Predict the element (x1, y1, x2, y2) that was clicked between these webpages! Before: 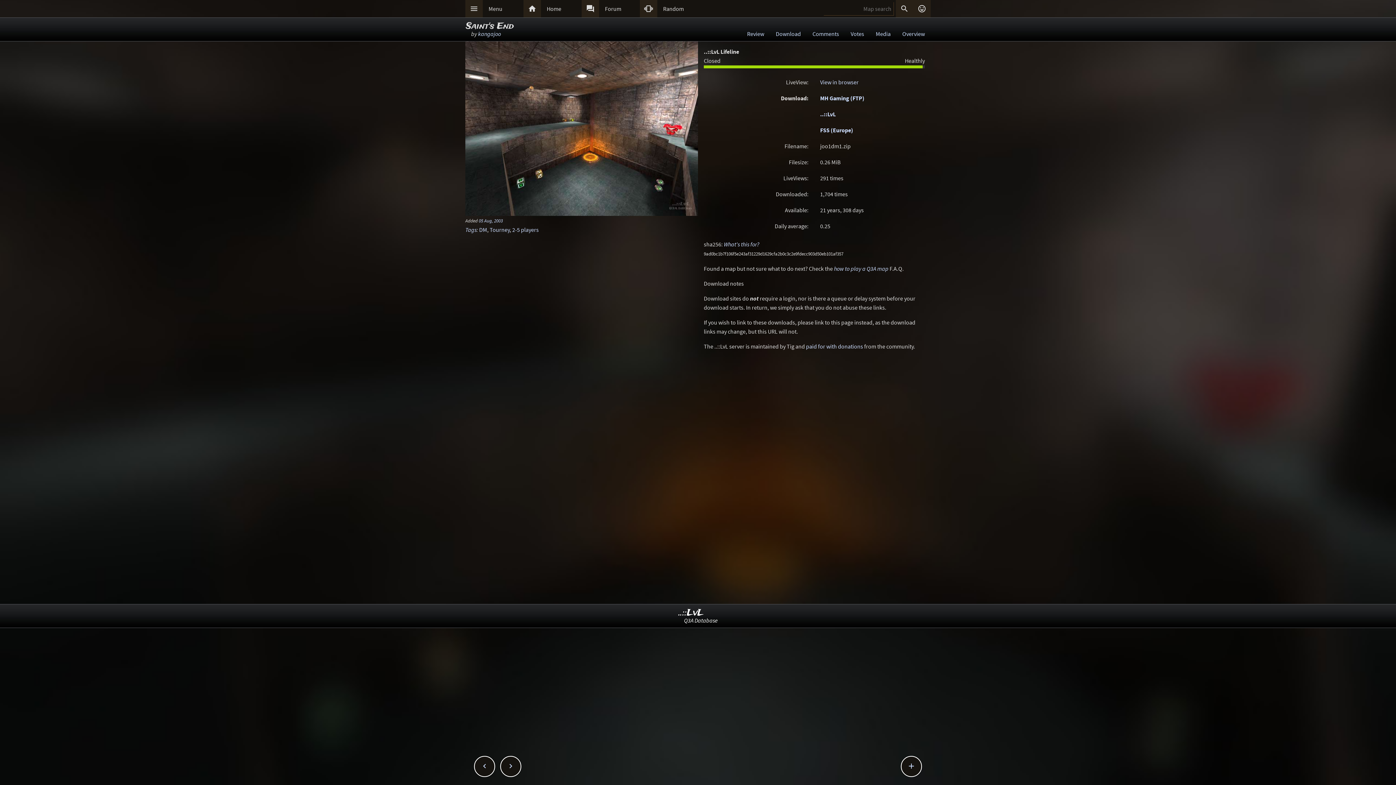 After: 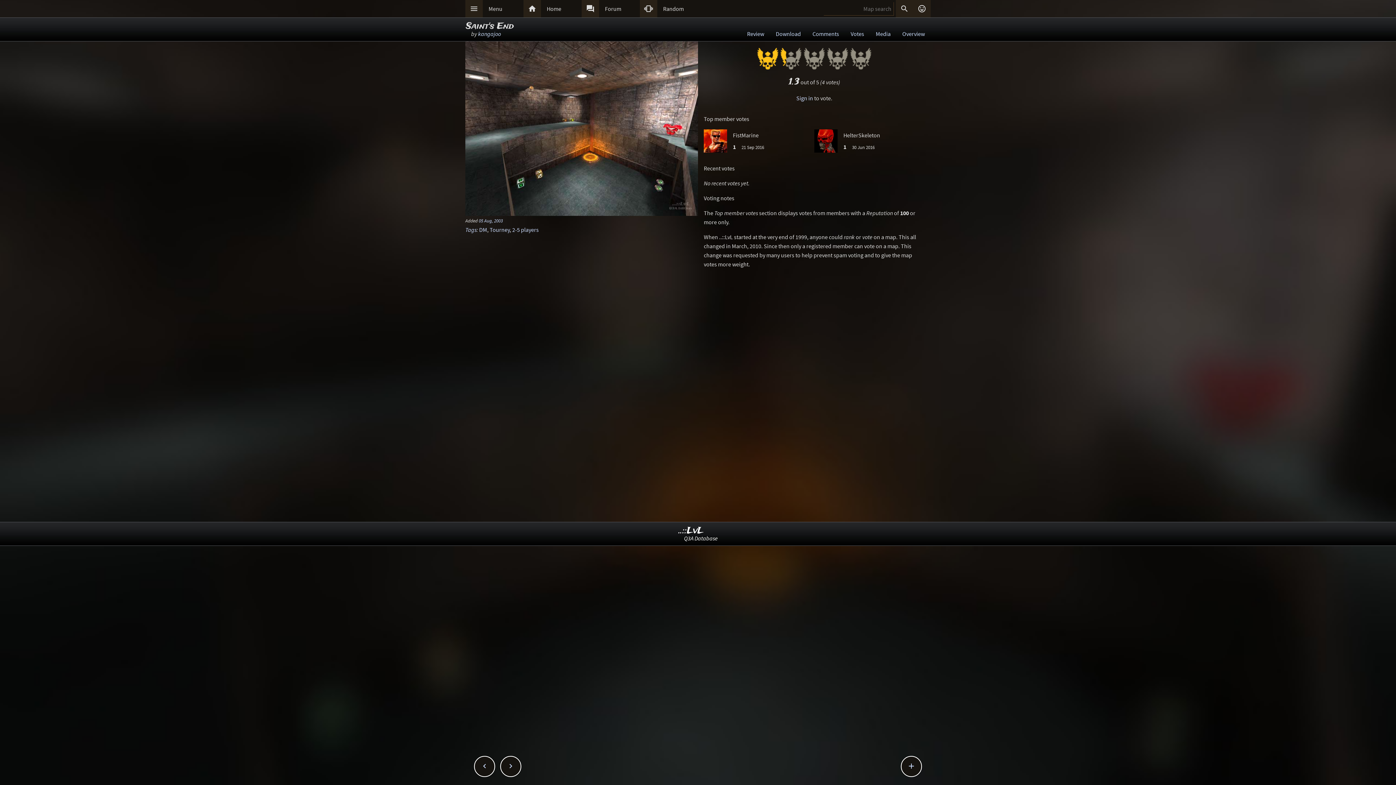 Action: bbox: (845, 26, 870, 41) label: Votes